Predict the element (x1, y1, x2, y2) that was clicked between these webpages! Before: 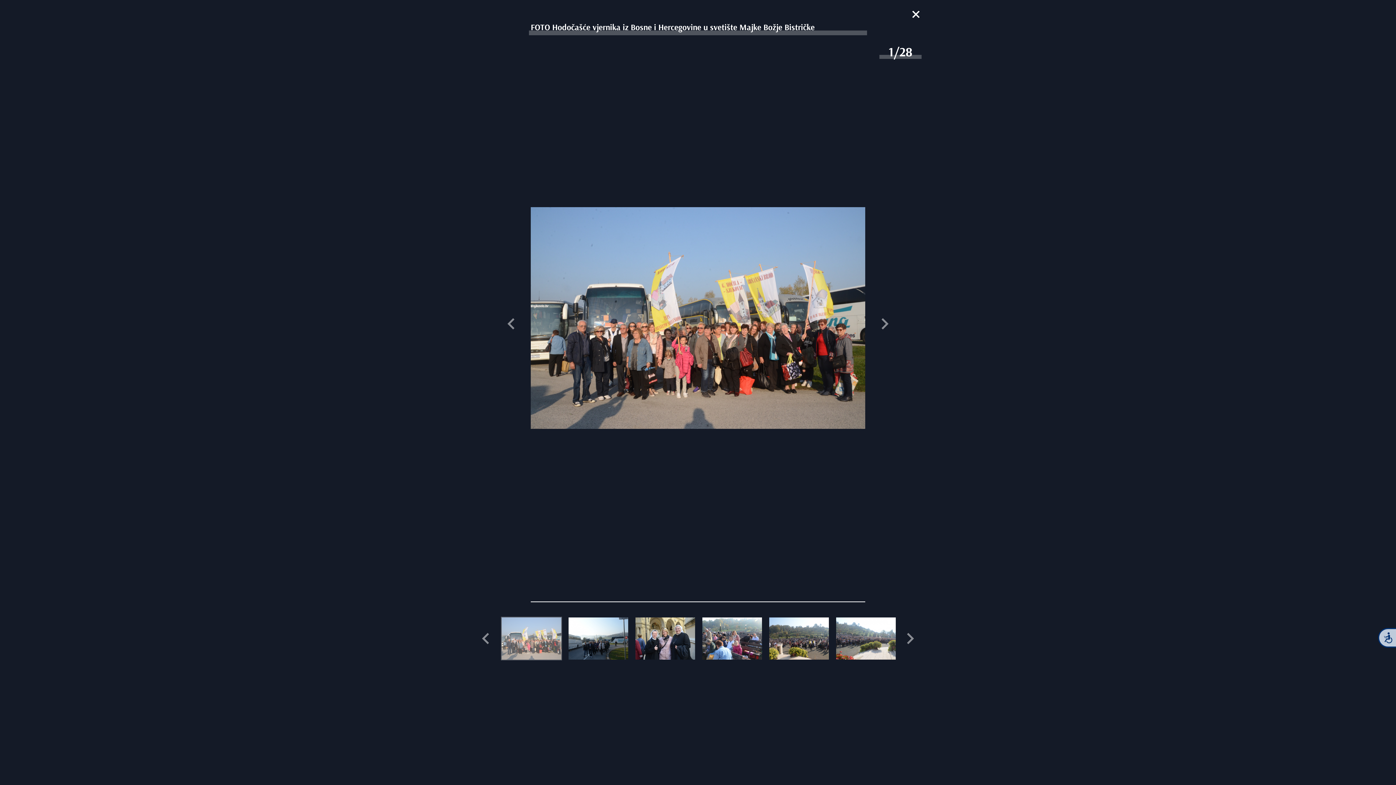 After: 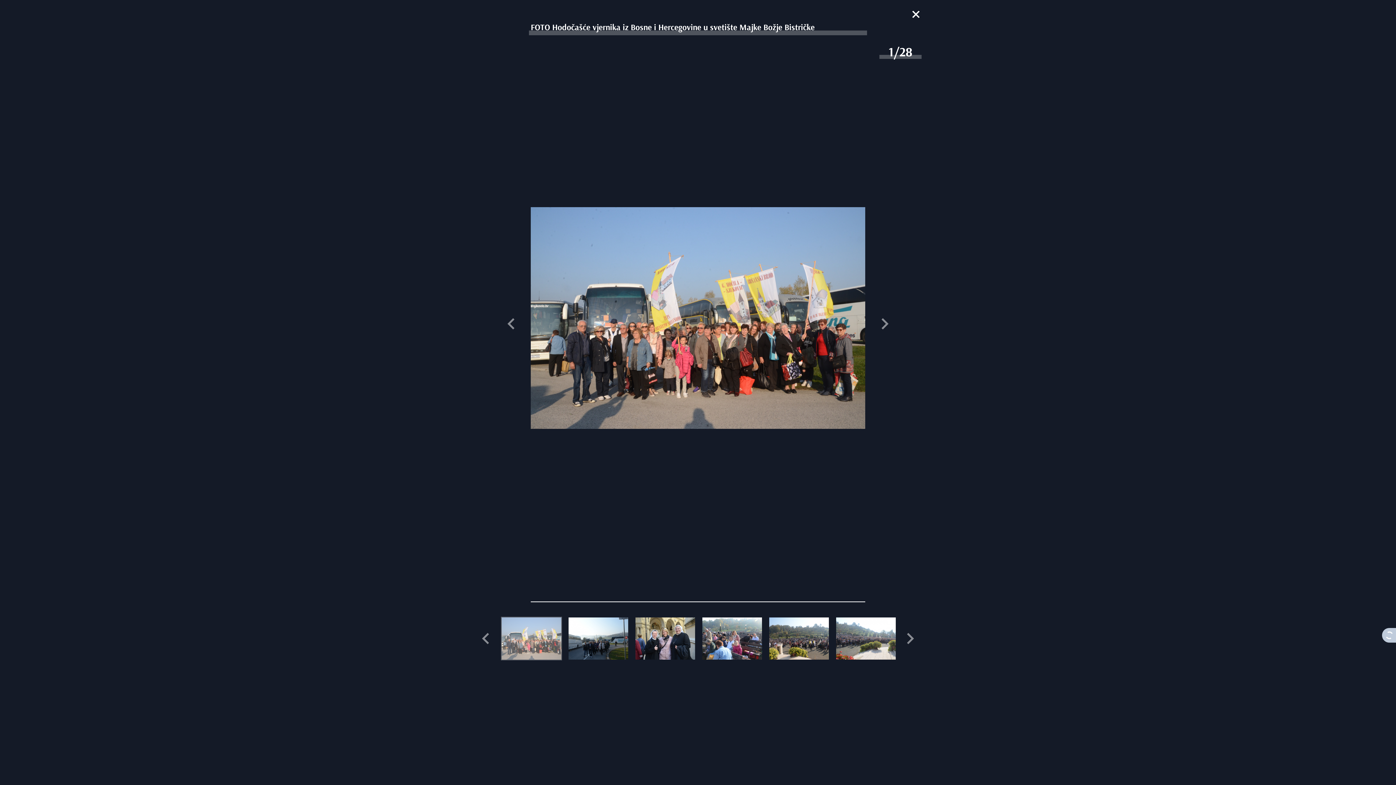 Action: bbox: (1378, 628, 1396, 648) label: Pristupačnost